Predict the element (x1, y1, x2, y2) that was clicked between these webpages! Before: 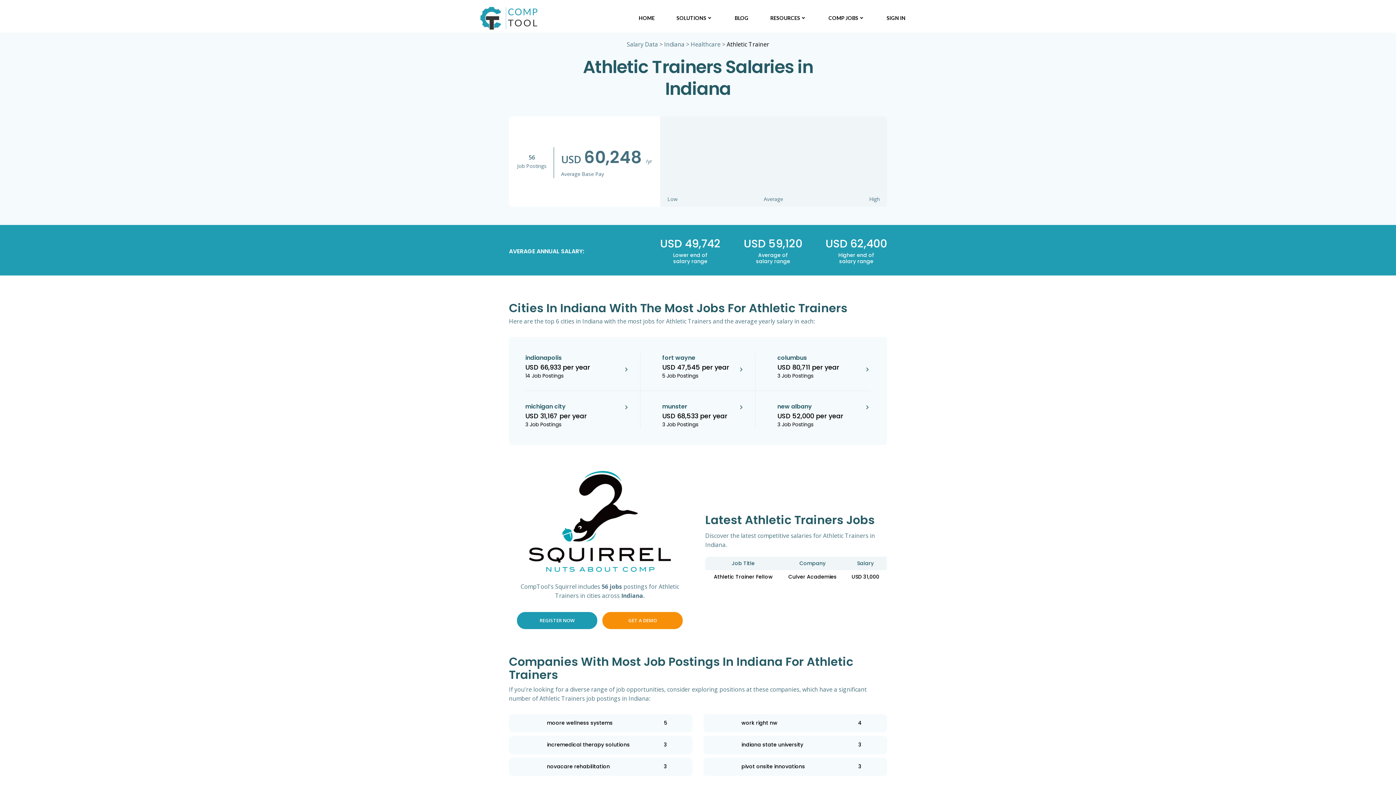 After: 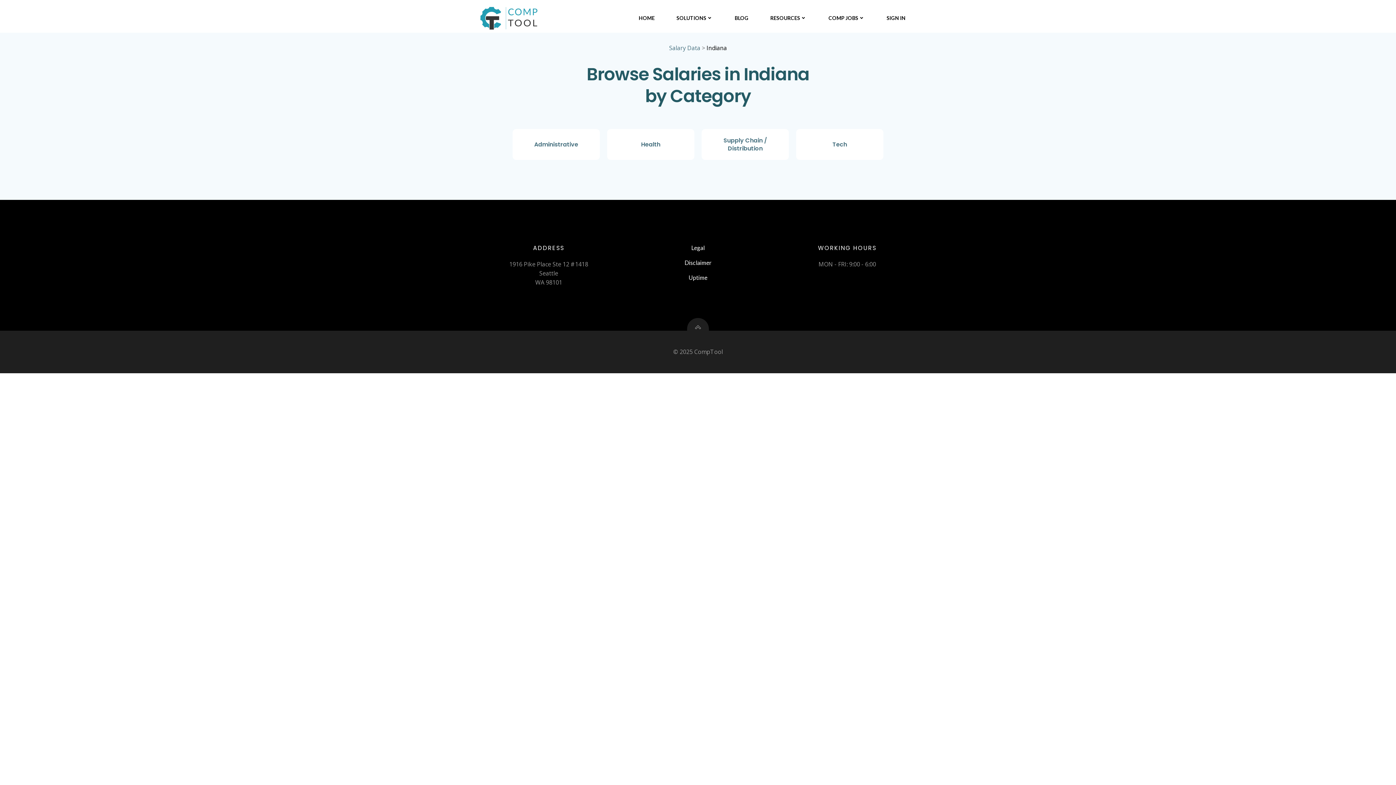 Action: label: Indiana bbox: (664, 40, 684, 48)